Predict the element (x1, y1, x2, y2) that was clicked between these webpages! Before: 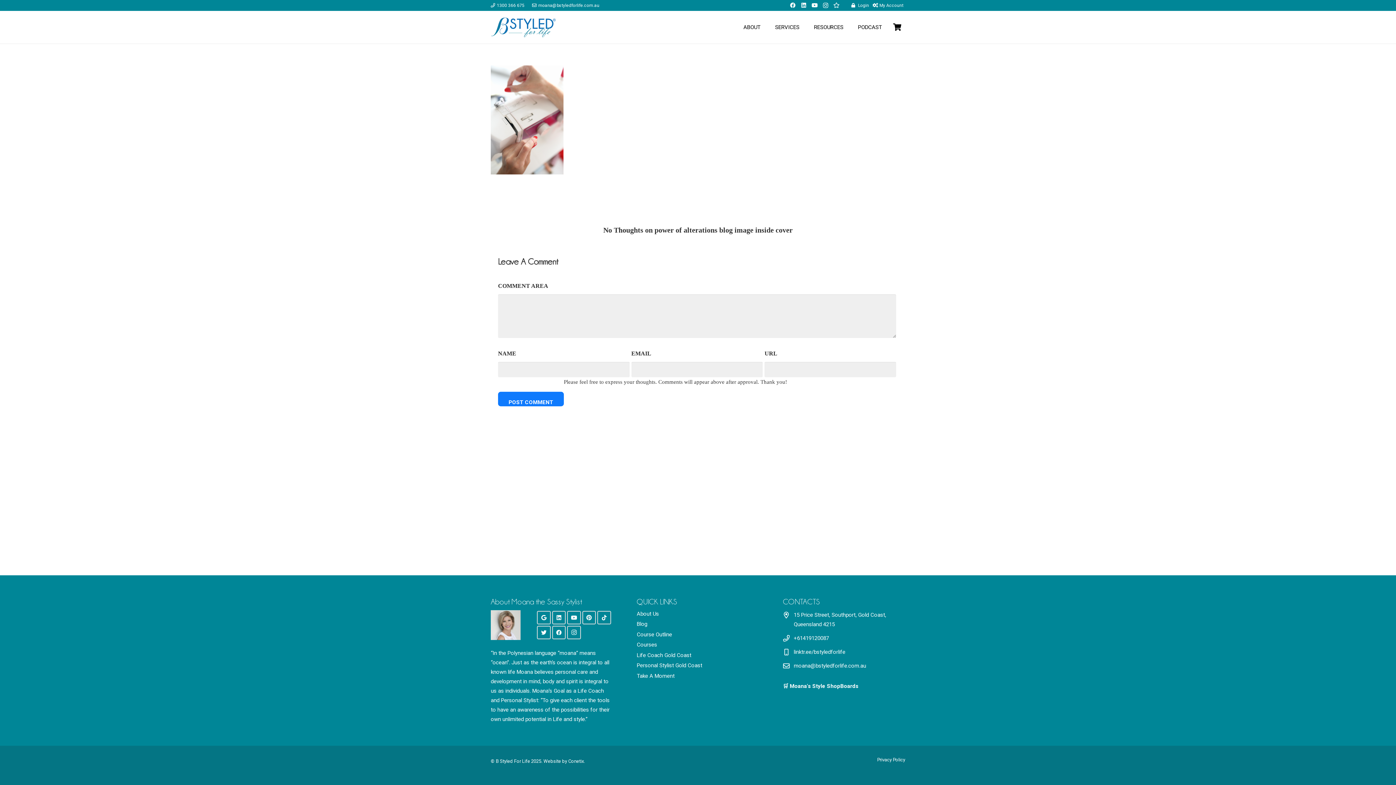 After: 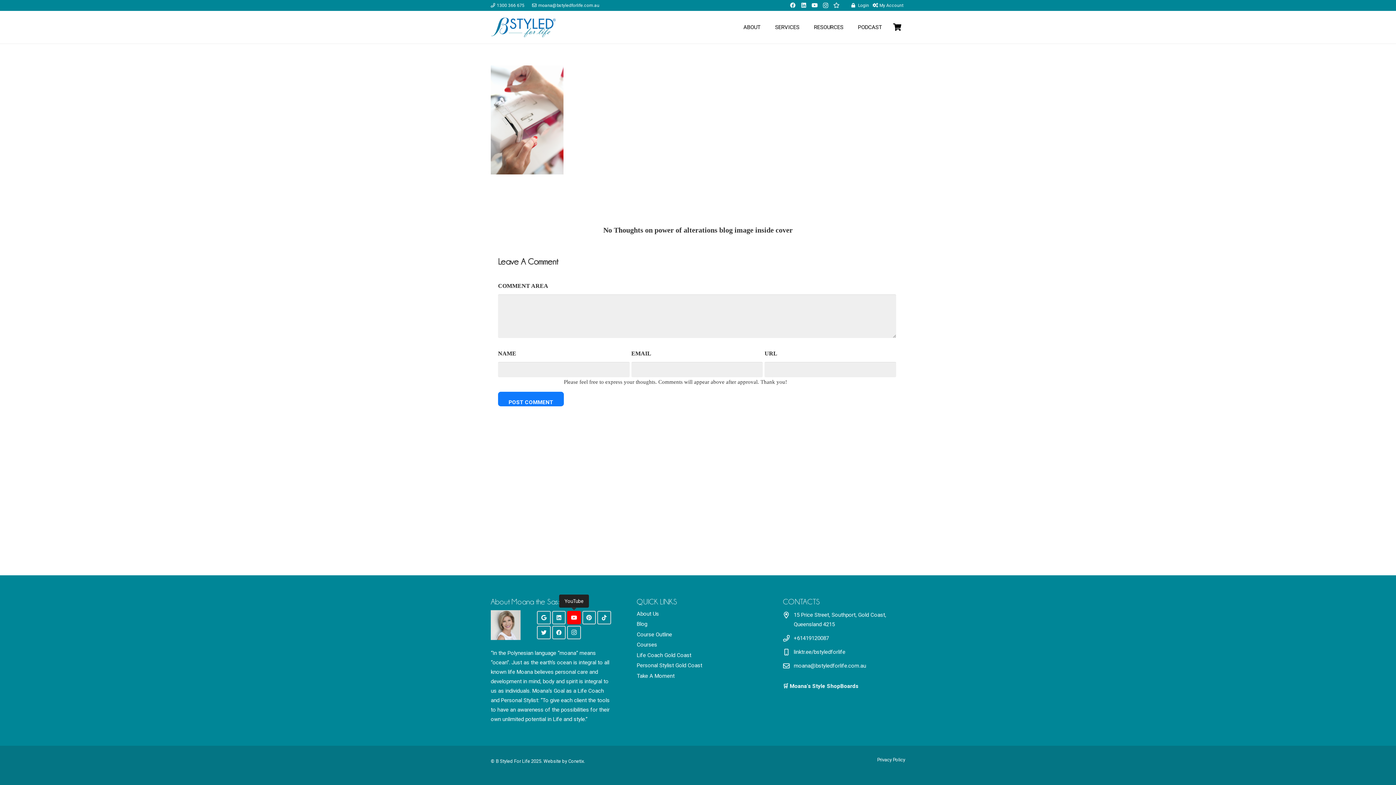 Action: label: YouTube bbox: (567, 611, 580, 624)